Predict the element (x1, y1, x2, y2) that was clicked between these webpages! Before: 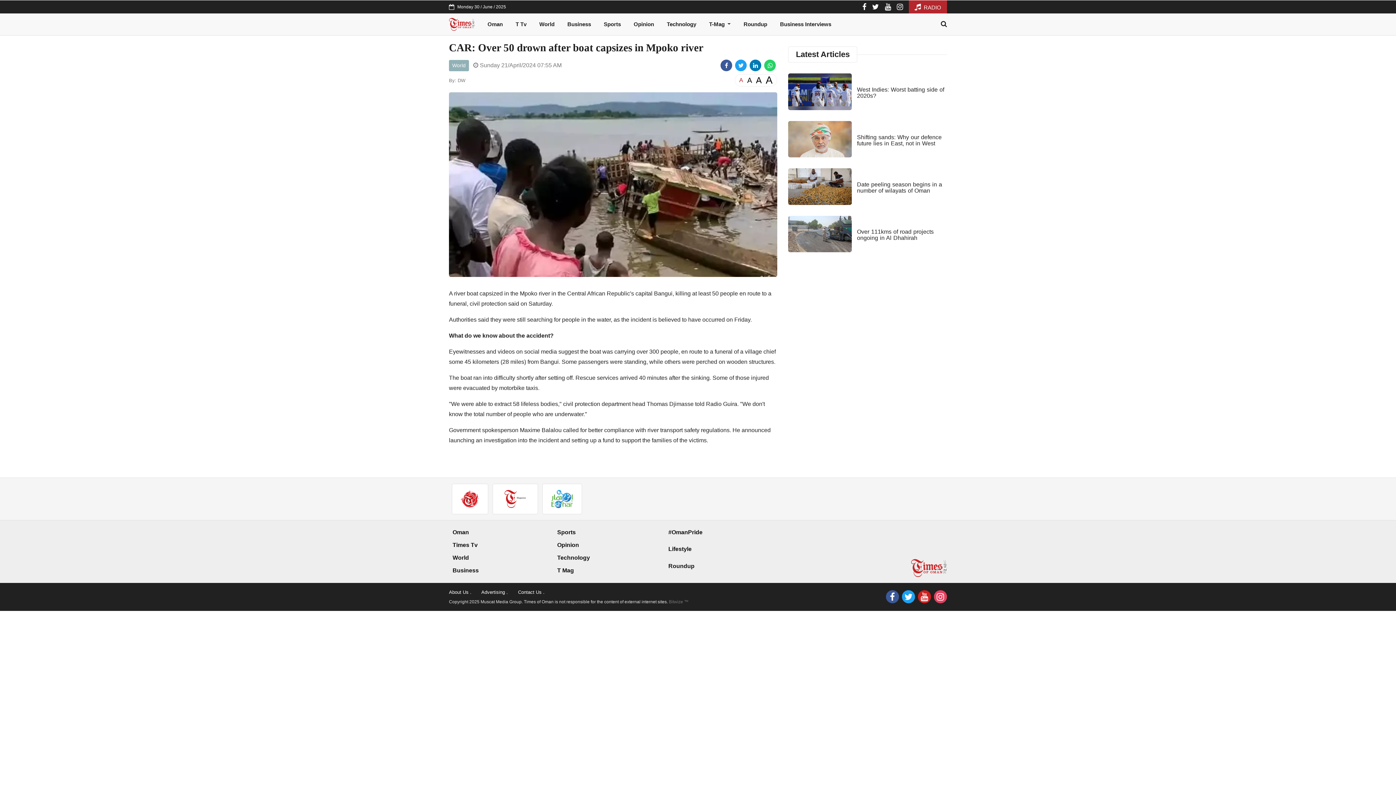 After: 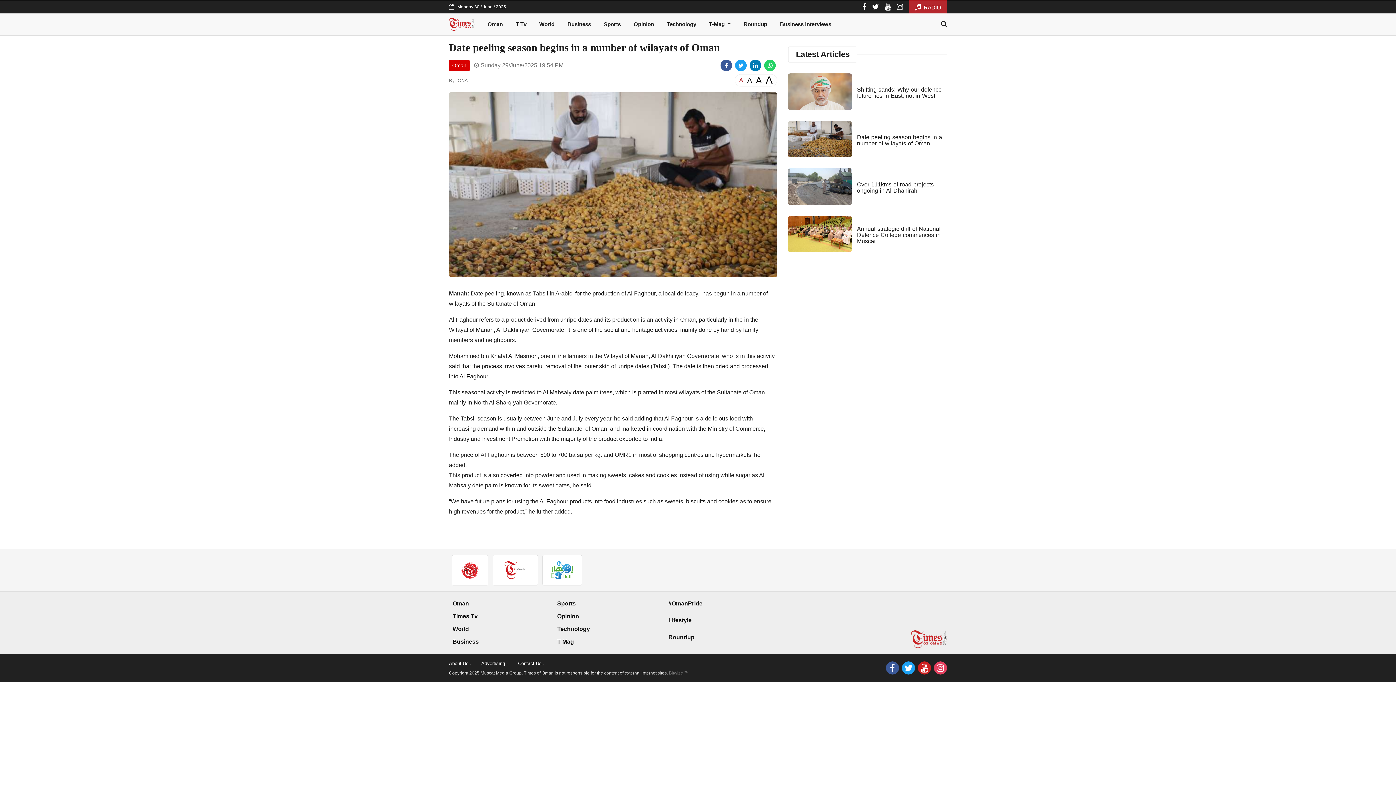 Action: bbox: (857, 181, 942, 193) label: Date peeling season begins in a number of wilayats of Oman